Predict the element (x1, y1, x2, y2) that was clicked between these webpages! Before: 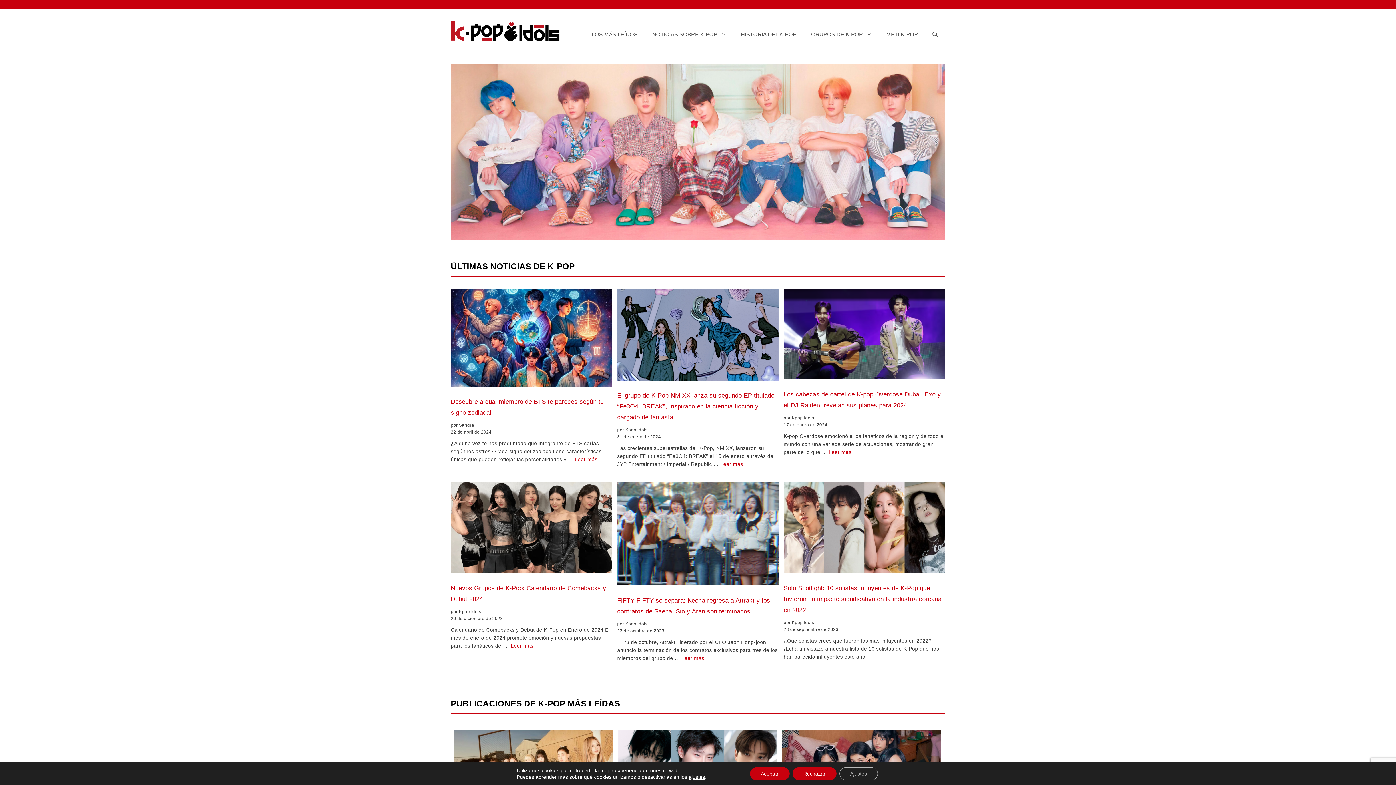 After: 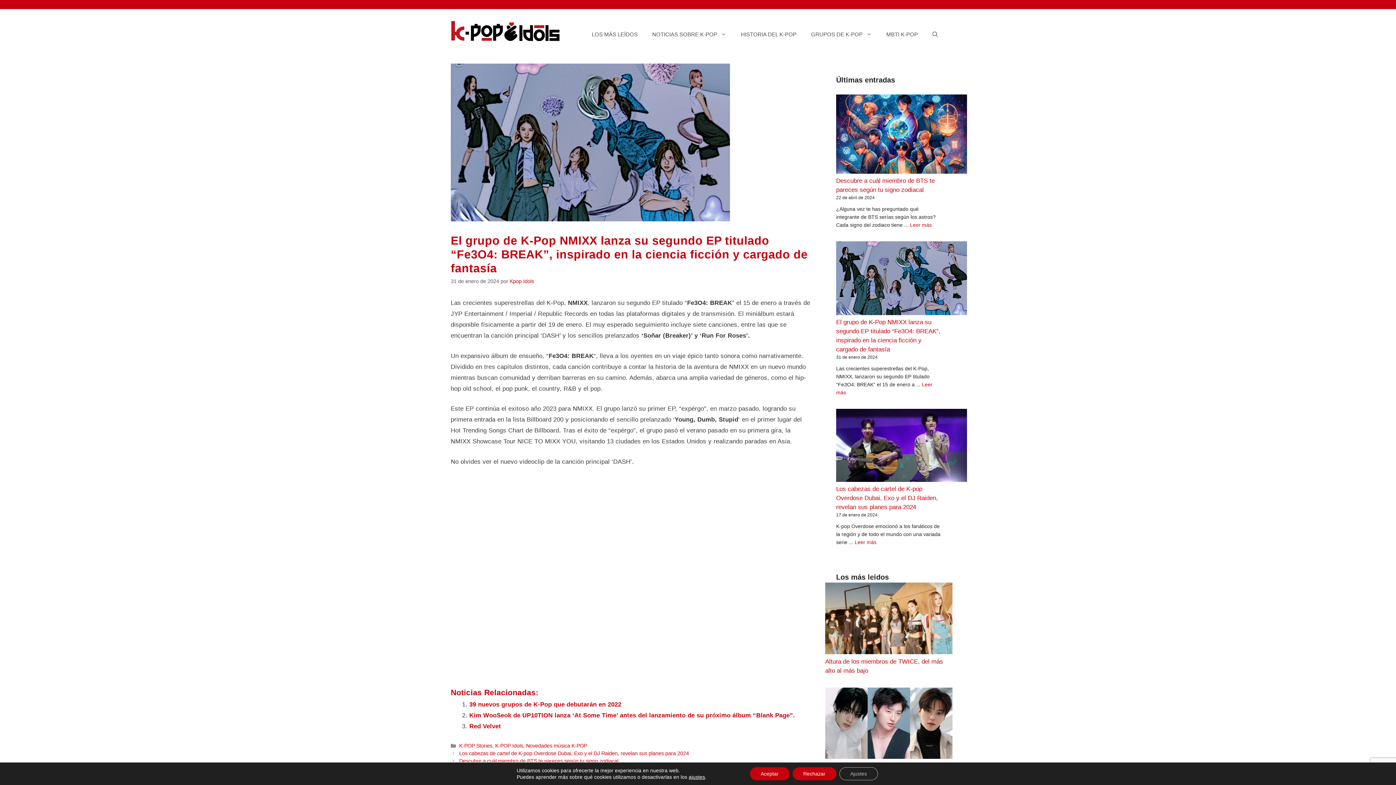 Action: bbox: (617, 392, 774, 420) label: El grupo de K-Pop NMIXX lanza su segundo EP titulado “Fe3O4: BREAK”, inspirado en la ciencia ficción y cargado de fantasía